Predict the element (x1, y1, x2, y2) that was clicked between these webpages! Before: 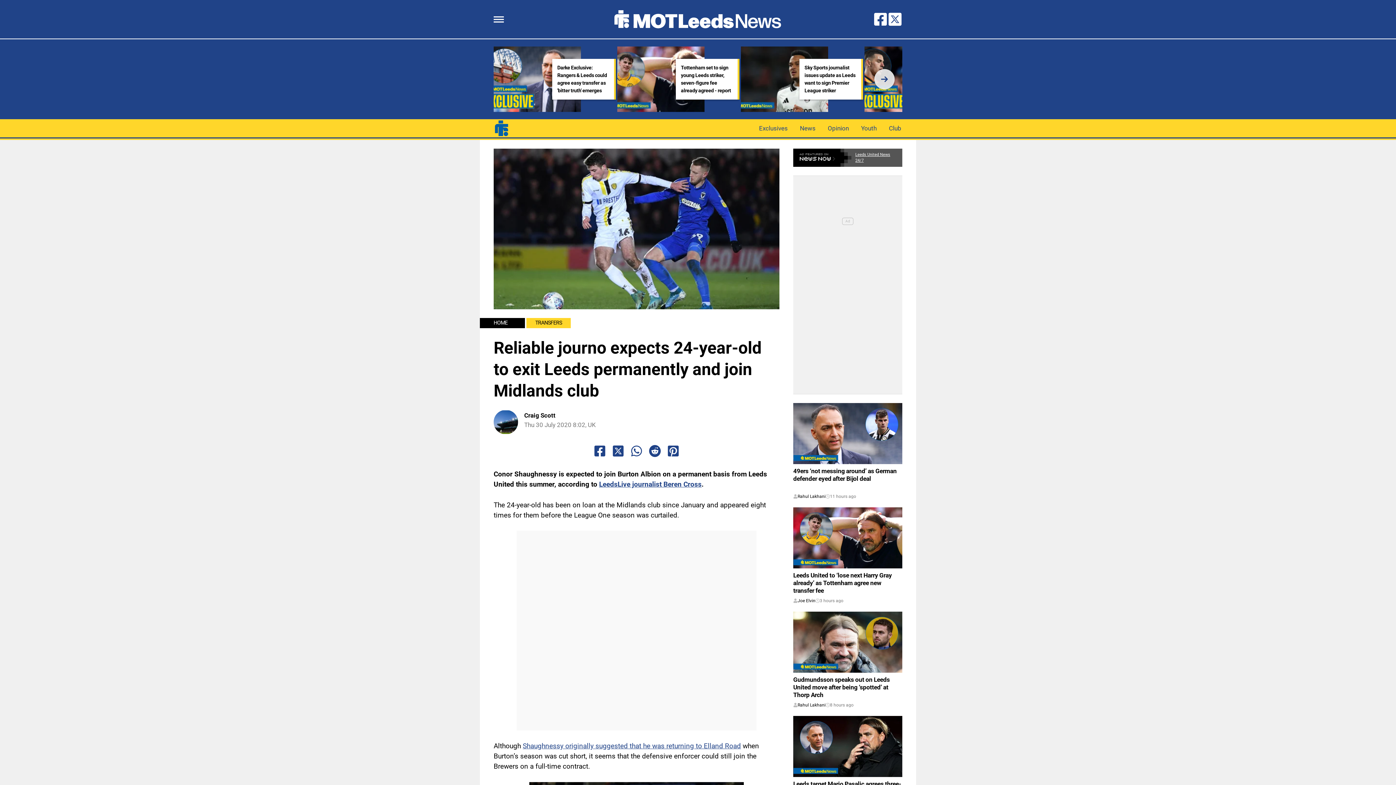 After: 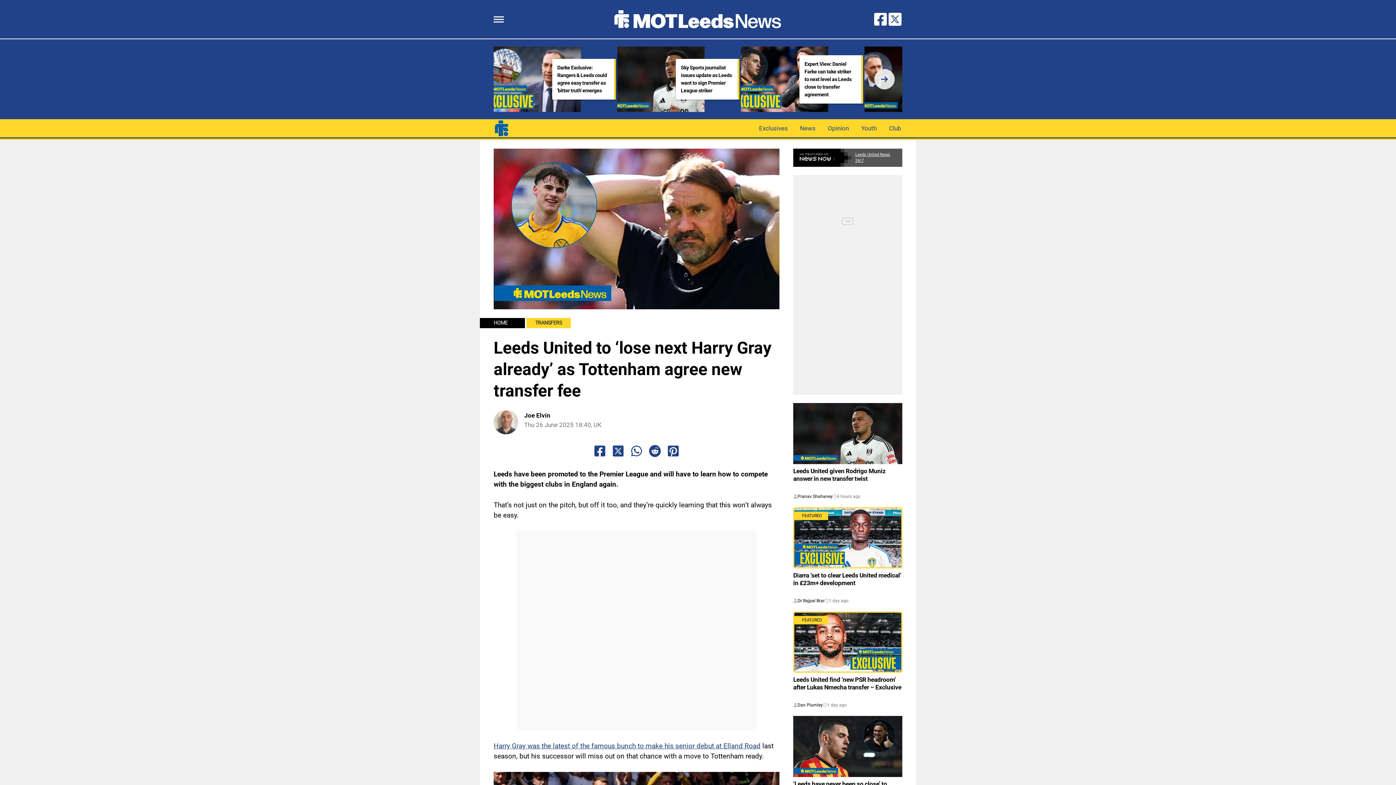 Action: bbox: (617, 46, 704, 112)